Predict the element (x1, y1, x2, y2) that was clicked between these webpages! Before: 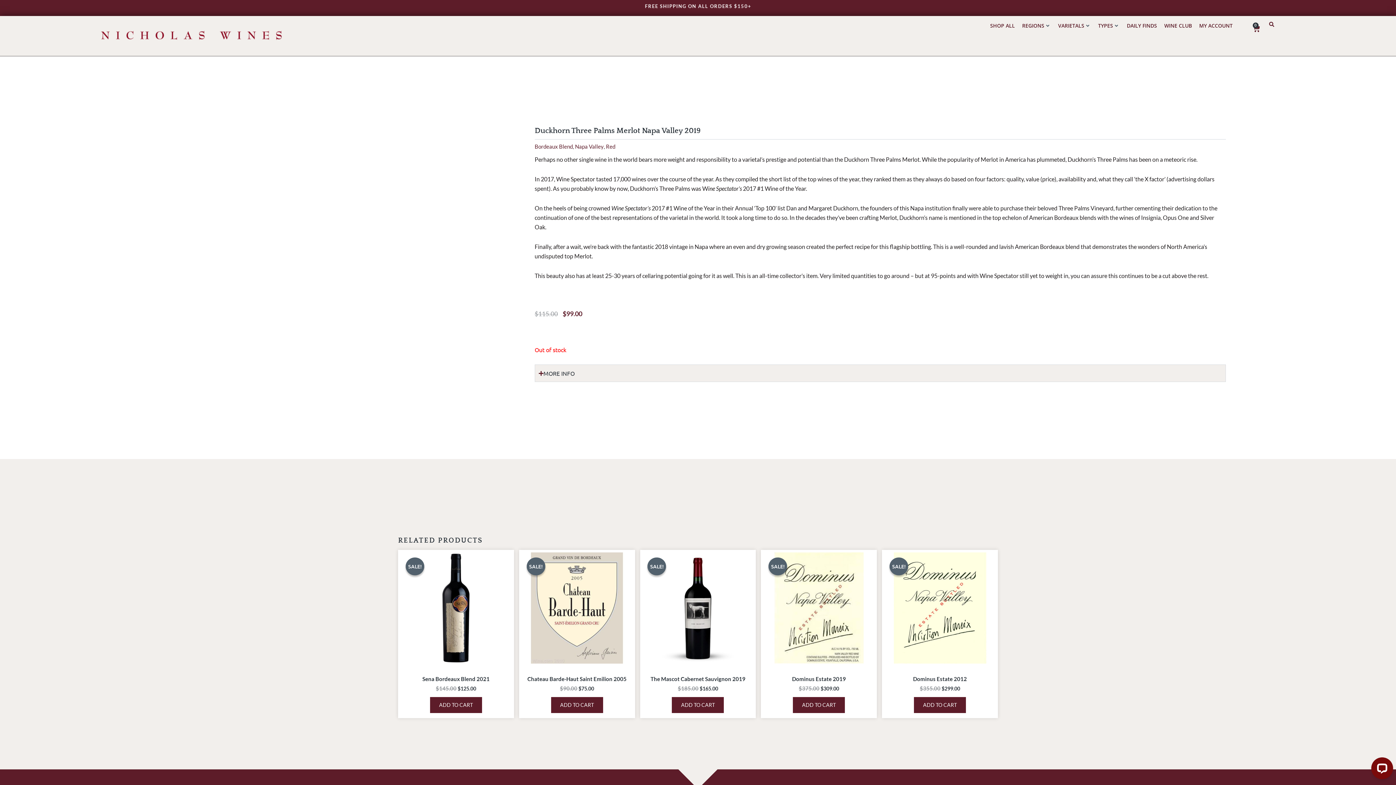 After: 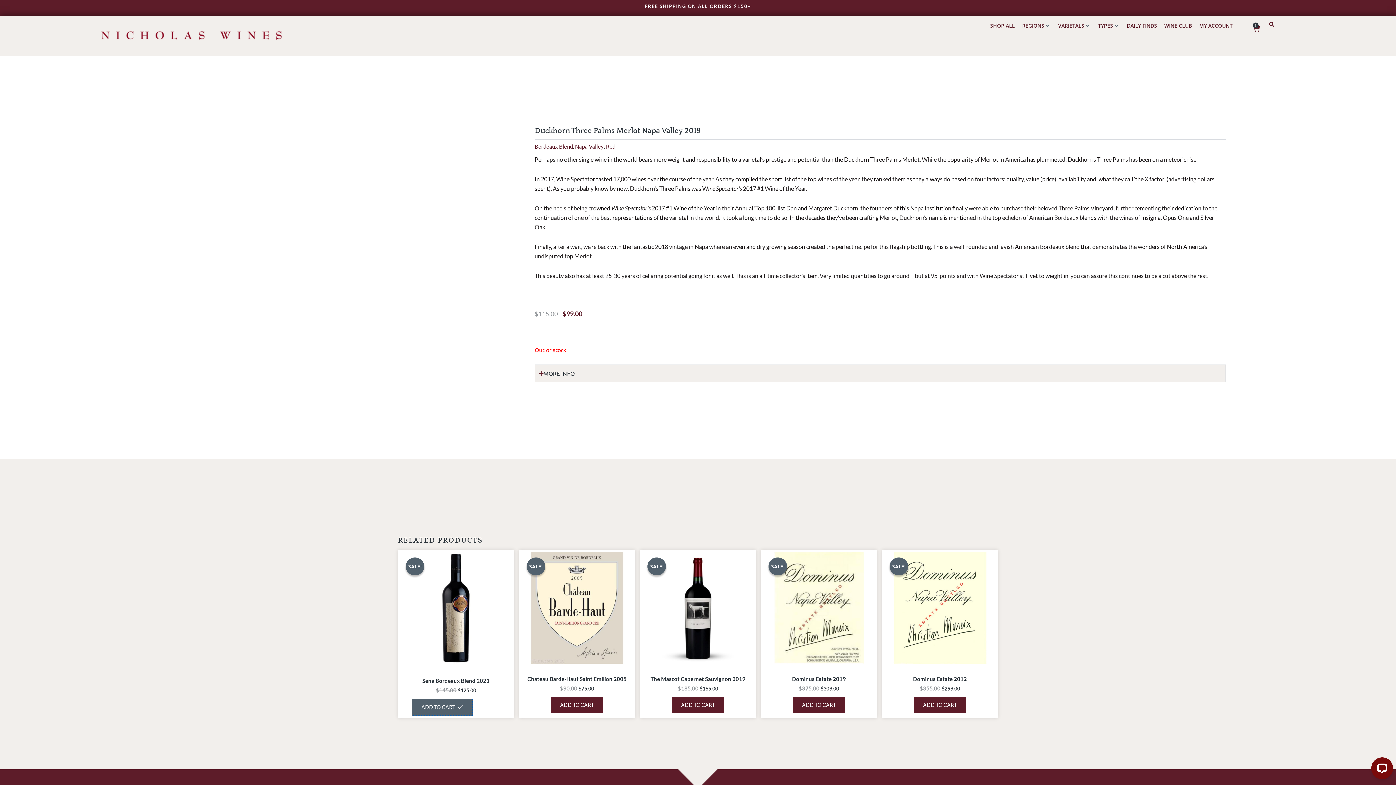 Action: bbox: (430, 697, 482, 713) label: Add to cart: “Sena Bordeaux Blend 2021”